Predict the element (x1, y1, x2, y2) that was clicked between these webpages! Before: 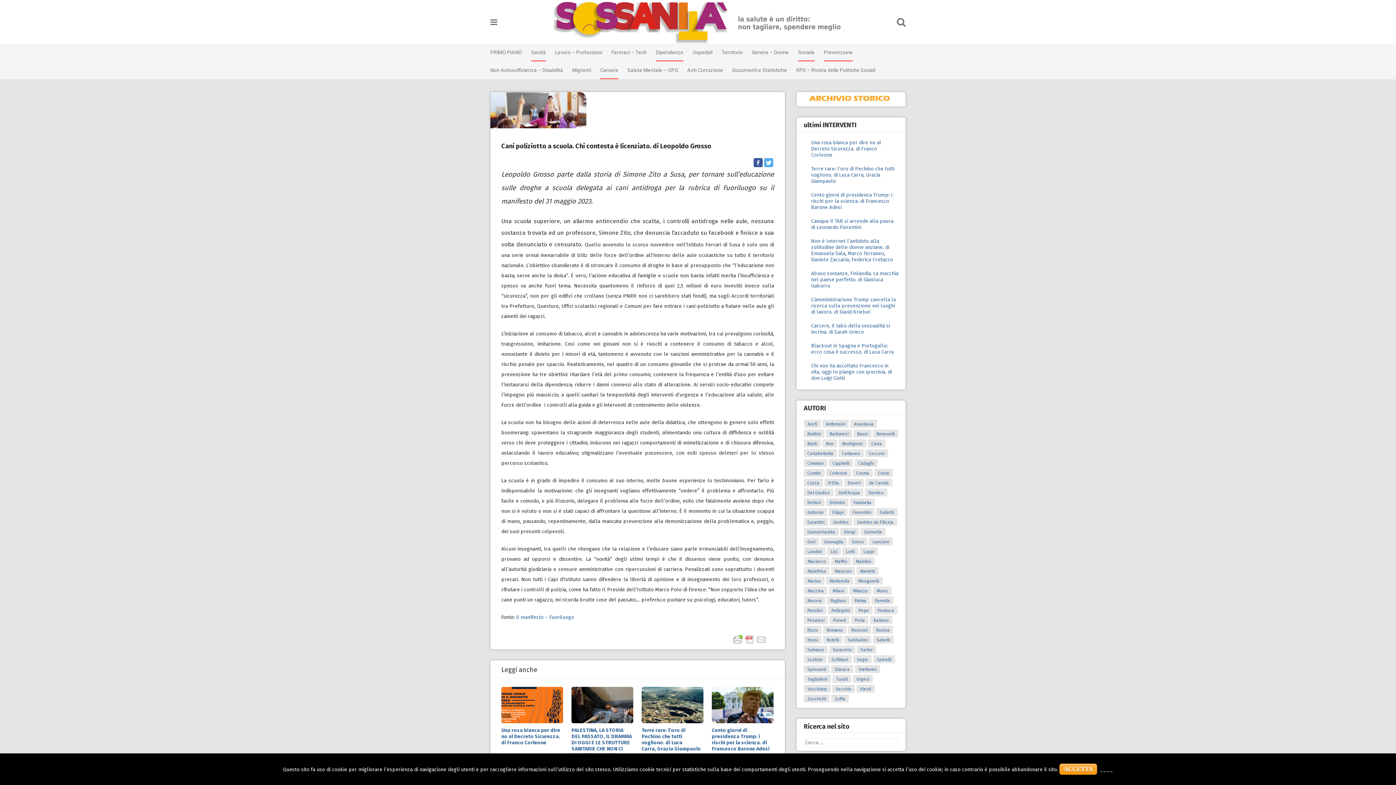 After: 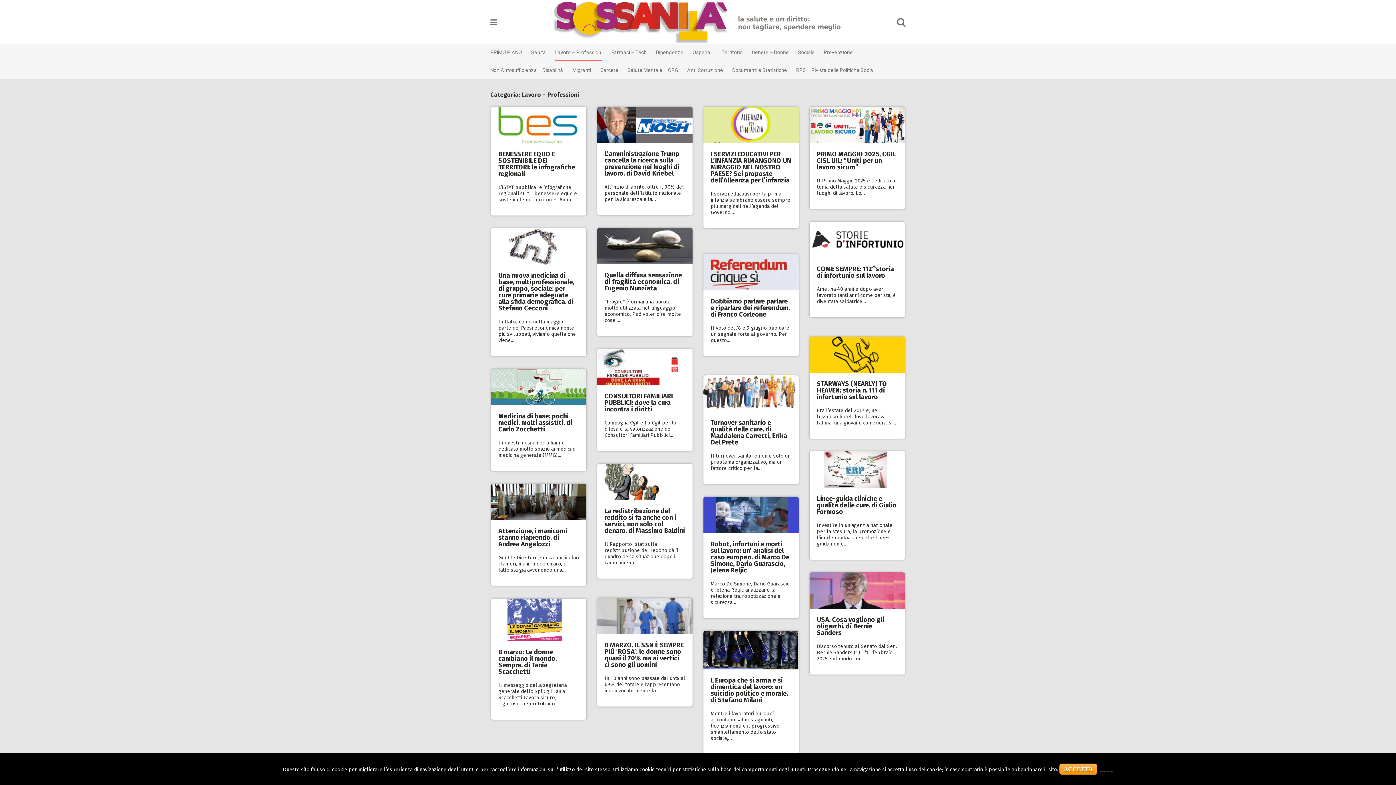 Action: bbox: (555, 43, 602, 61) label: Lavoro – Professioni